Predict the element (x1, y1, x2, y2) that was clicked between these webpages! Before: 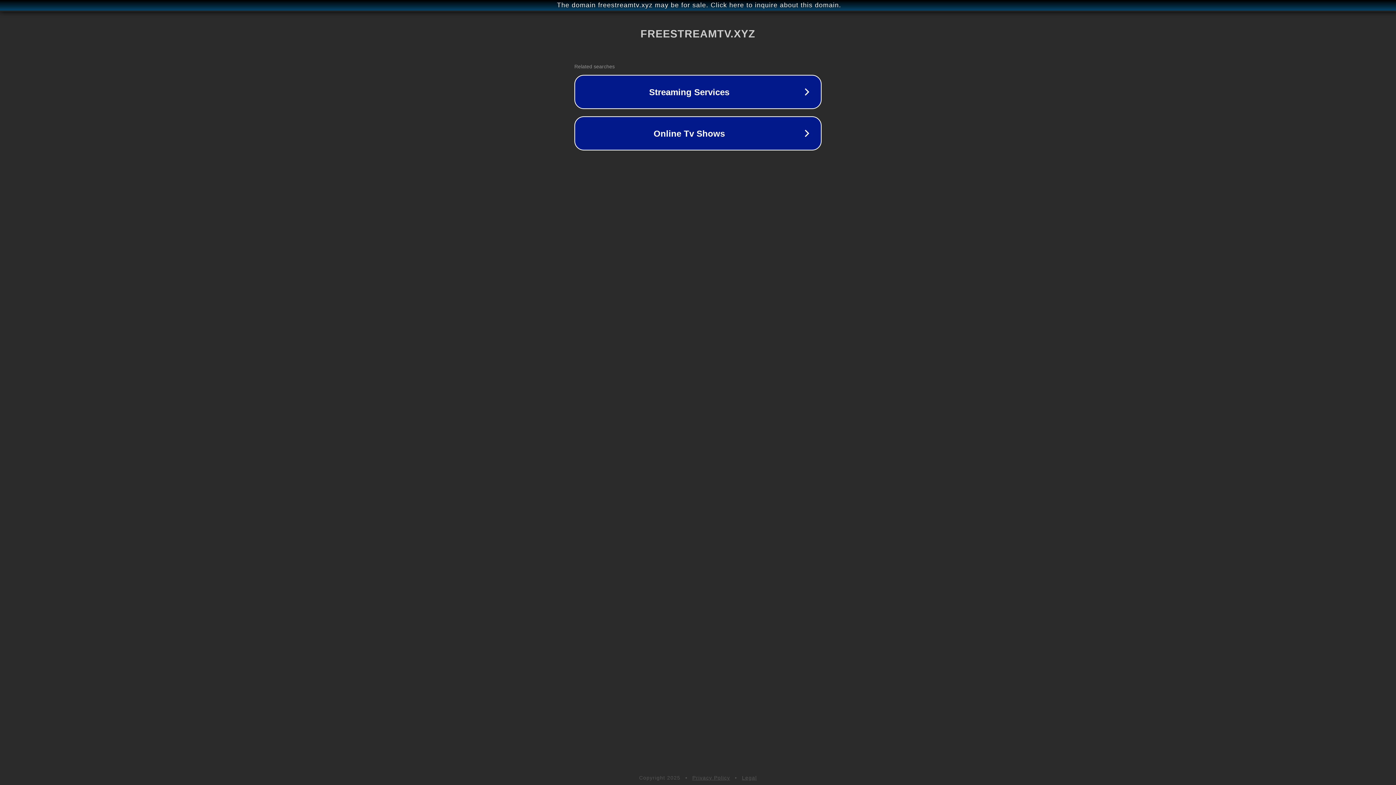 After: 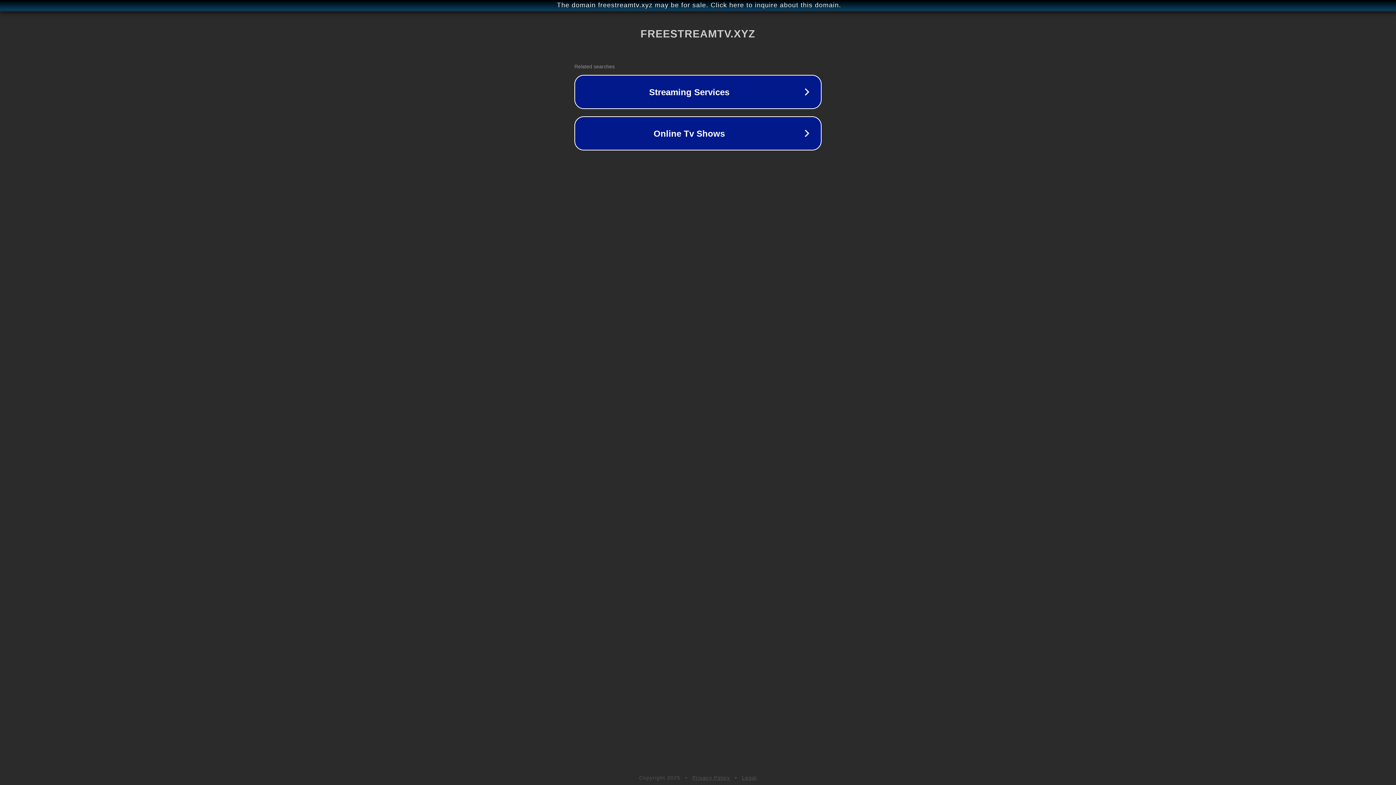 Action: label: Privacy Policy bbox: (692, 775, 730, 781)